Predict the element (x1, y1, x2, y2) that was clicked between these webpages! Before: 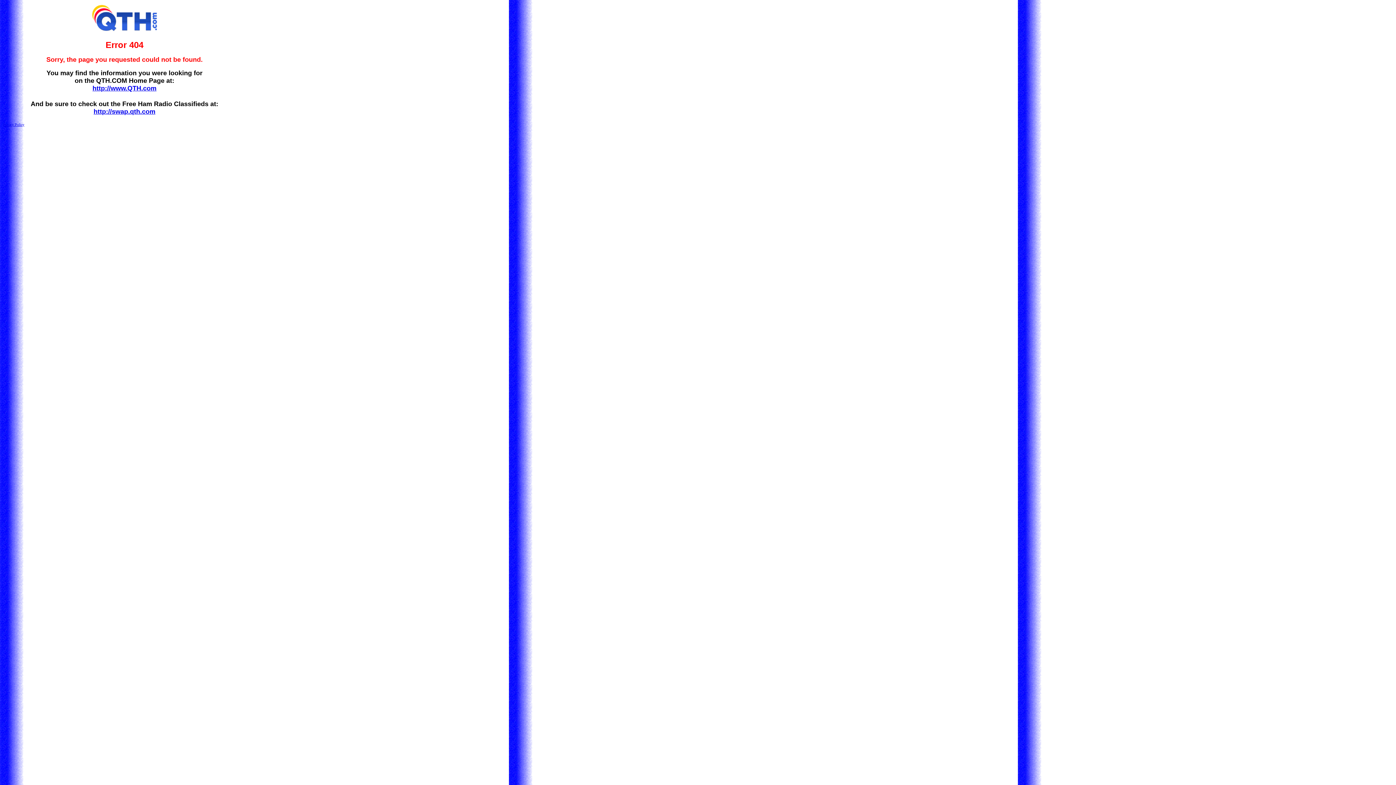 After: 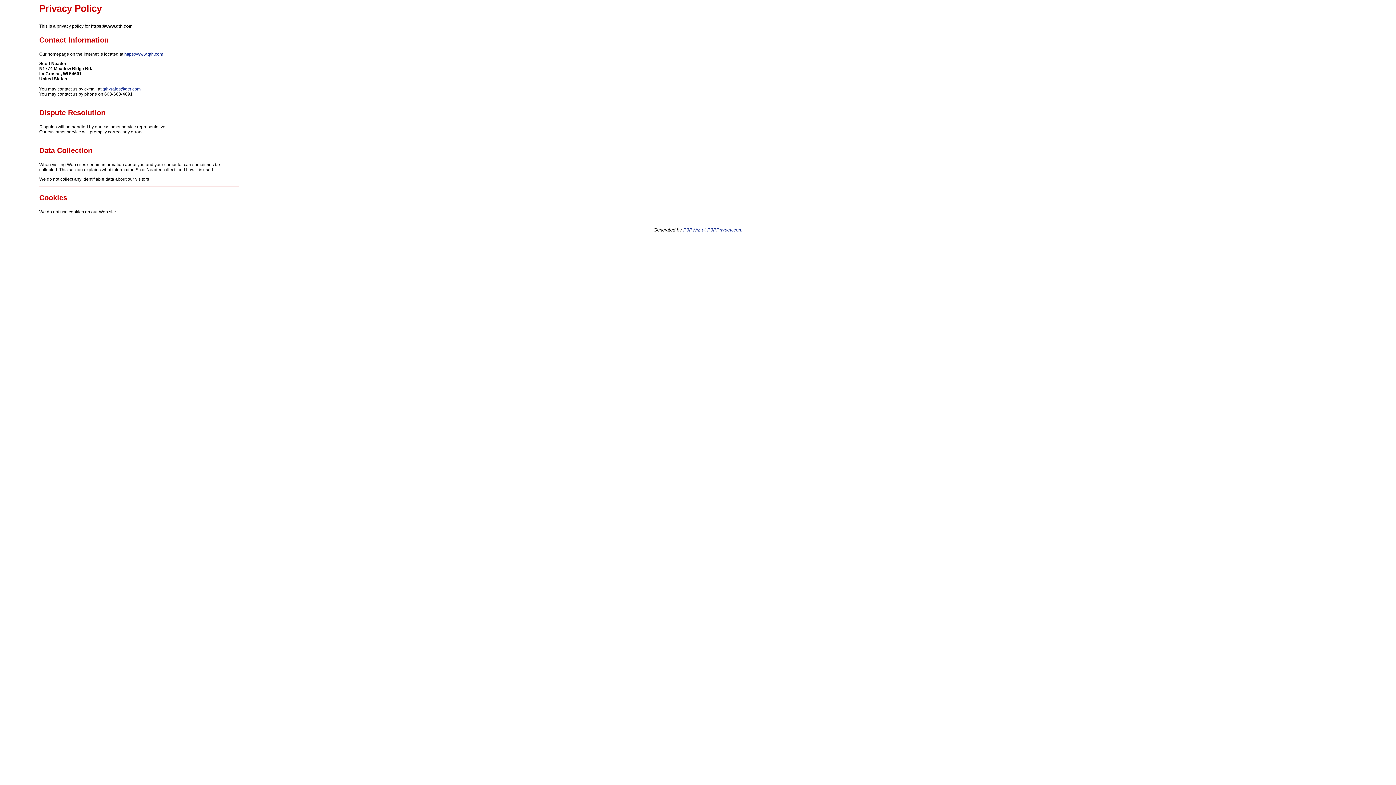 Action: label: Privacy Policy bbox: (2, 122, 24, 126)